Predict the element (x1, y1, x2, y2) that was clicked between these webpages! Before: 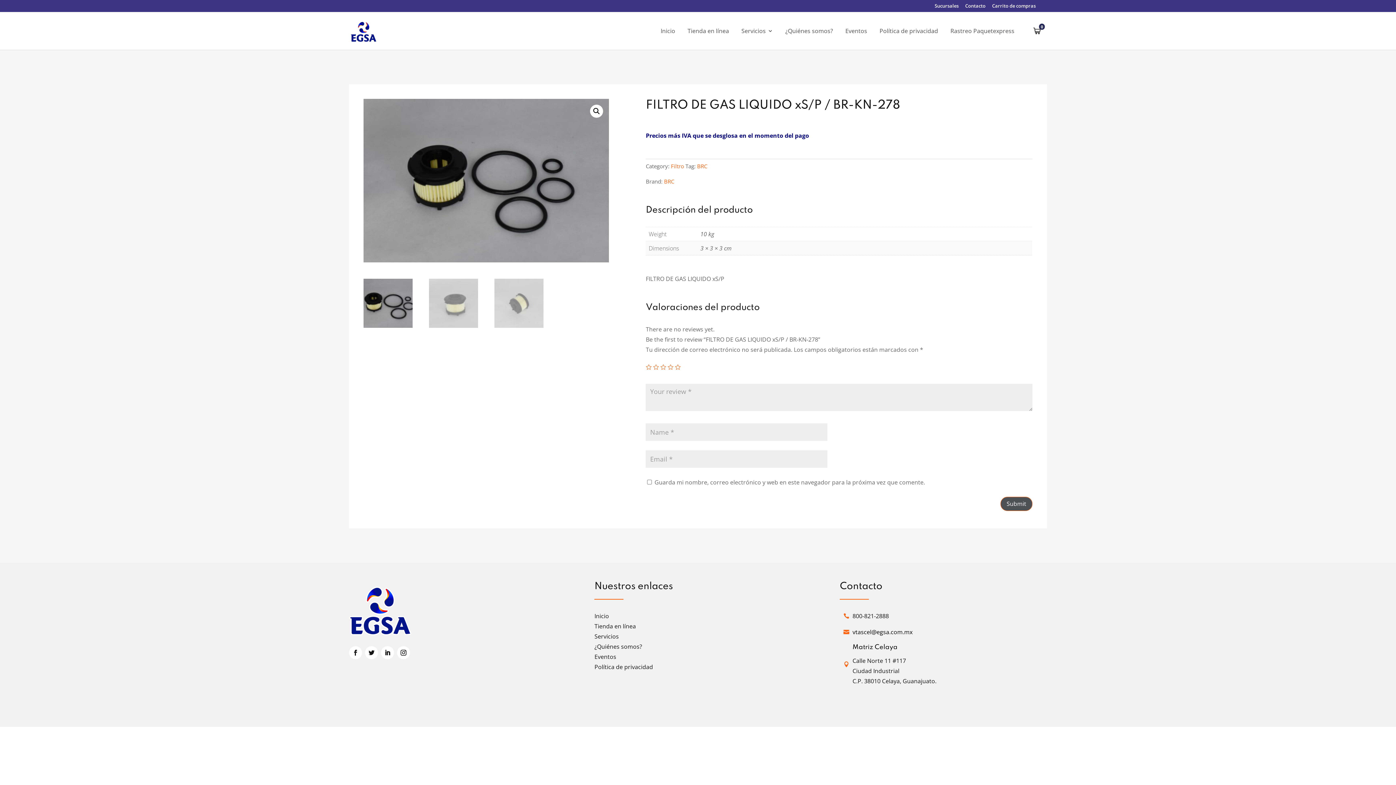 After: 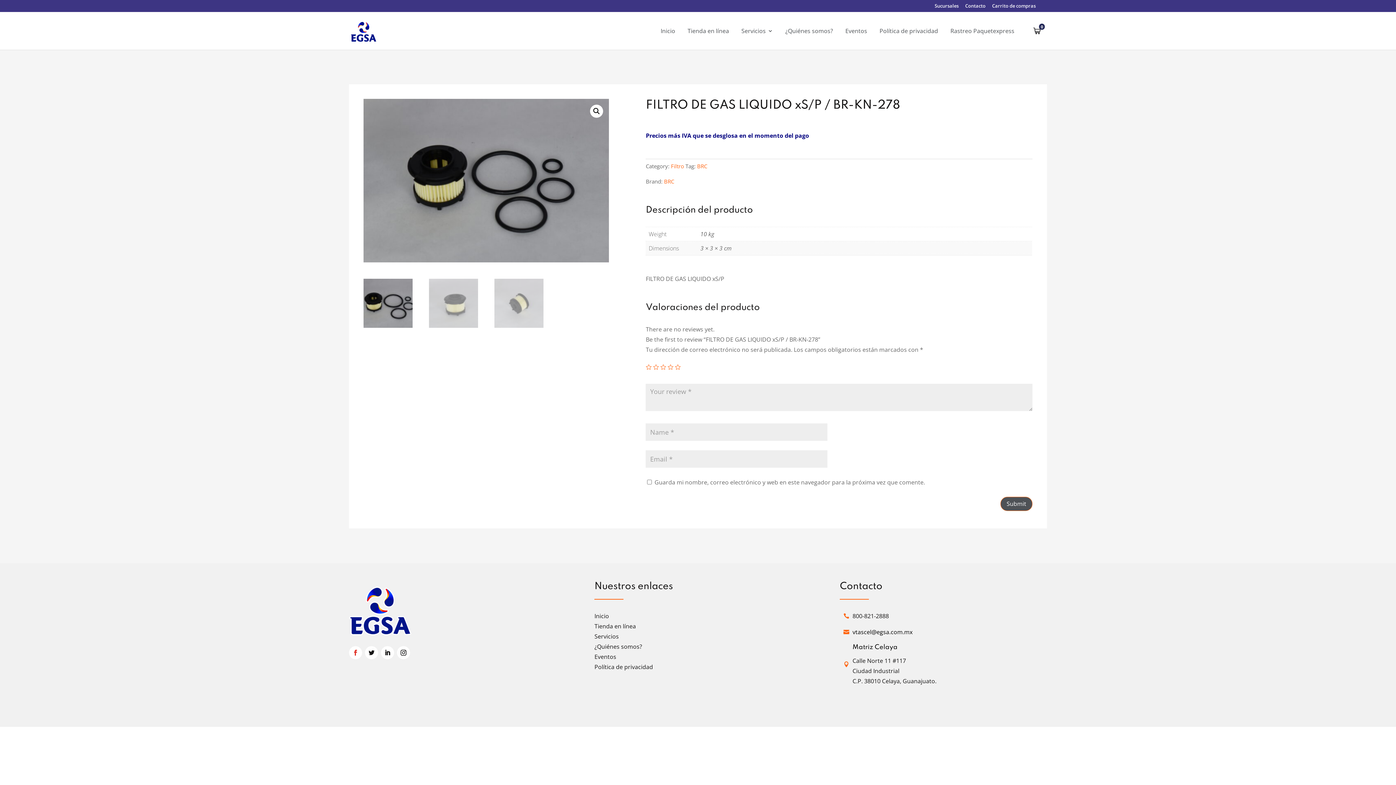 Action: bbox: (349, 646, 362, 659)